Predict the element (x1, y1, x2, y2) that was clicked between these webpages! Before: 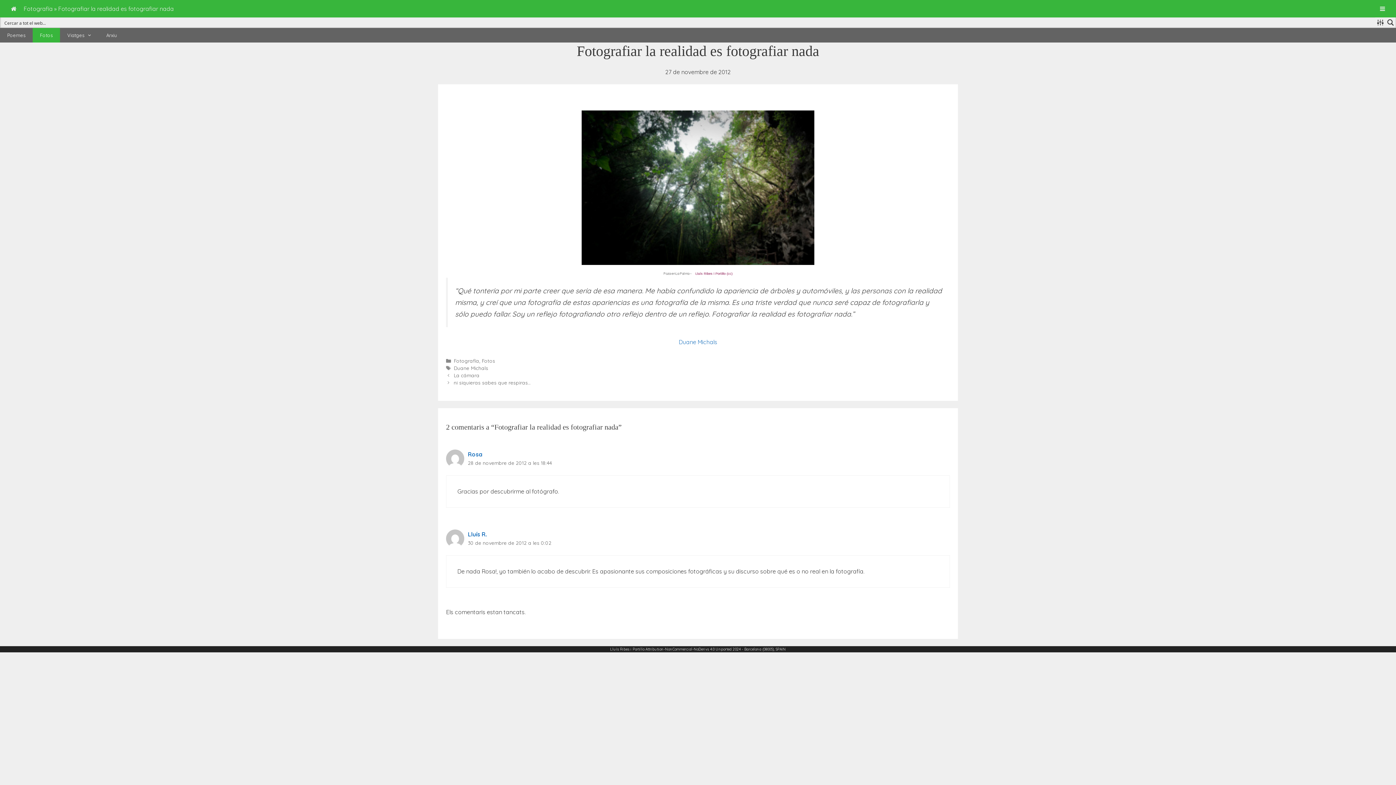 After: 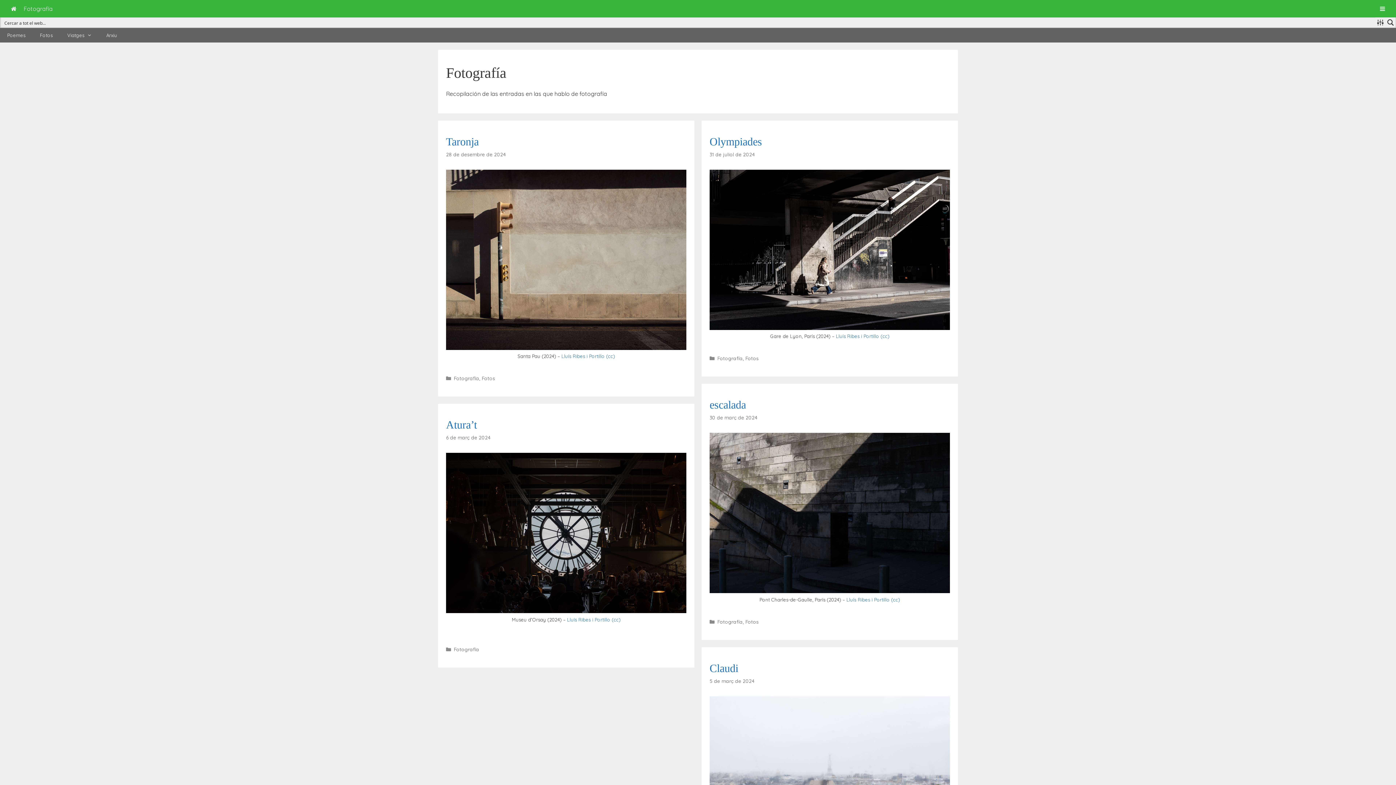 Action: bbox: (23, 5, 52, 12) label: Fotografía